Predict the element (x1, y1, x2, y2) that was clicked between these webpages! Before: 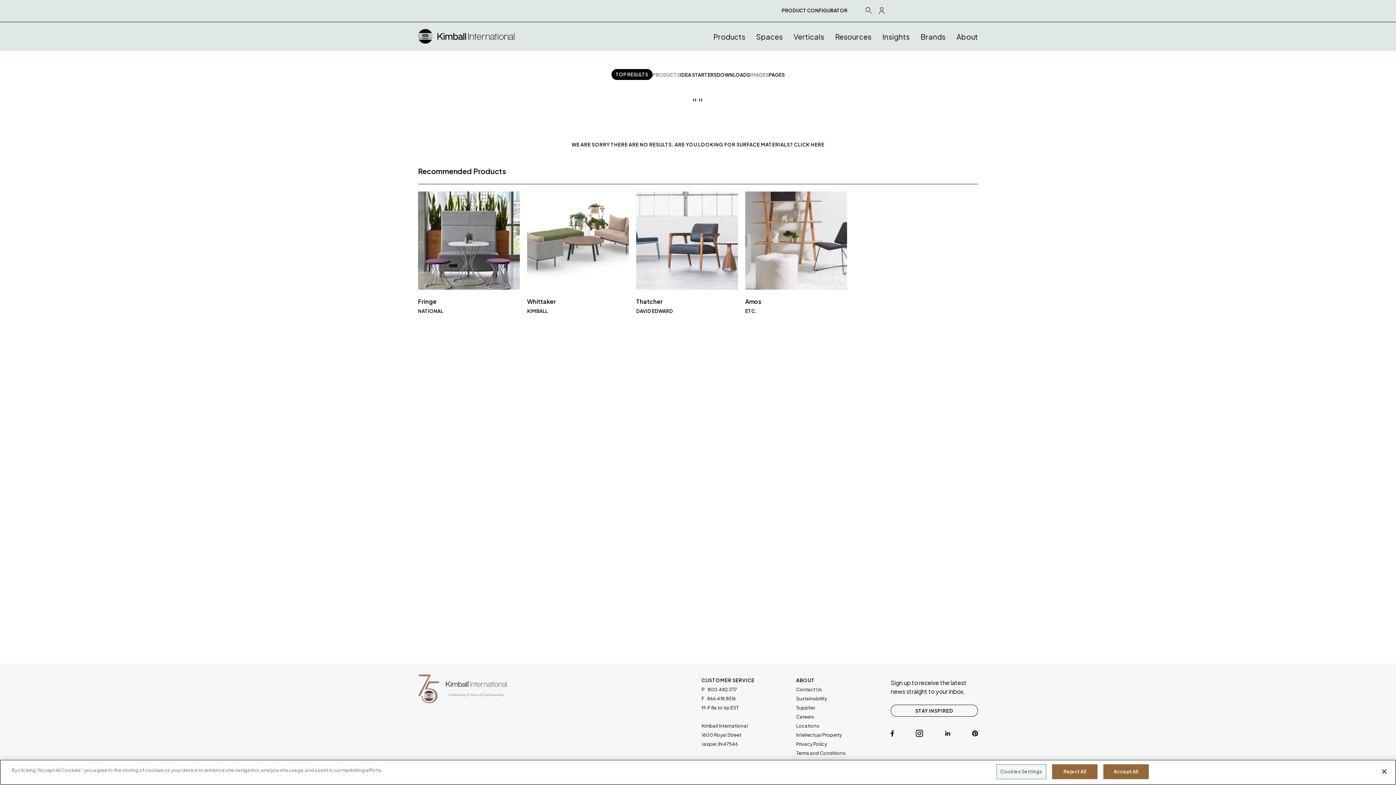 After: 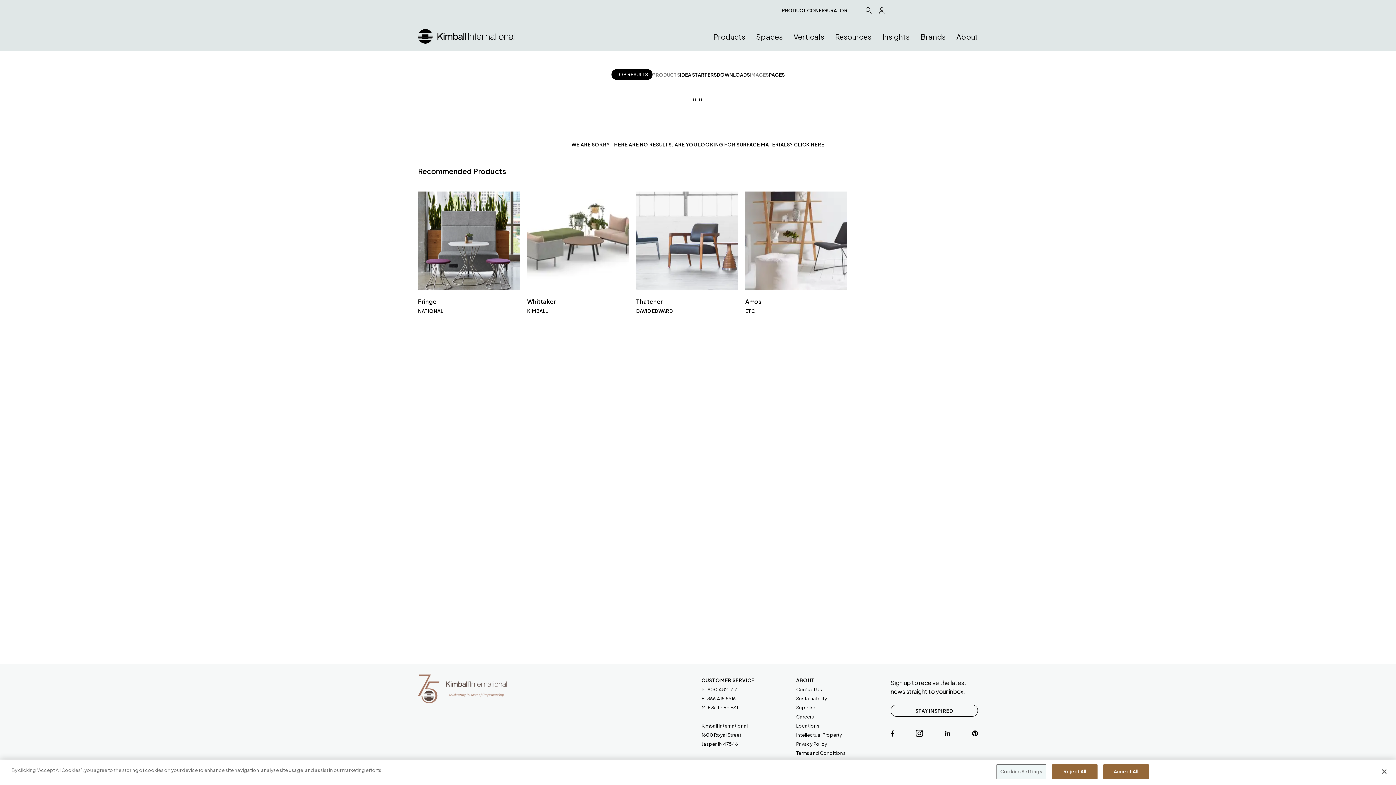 Action: bbox: (707, 686, 737, 692) label: 800.482.1717